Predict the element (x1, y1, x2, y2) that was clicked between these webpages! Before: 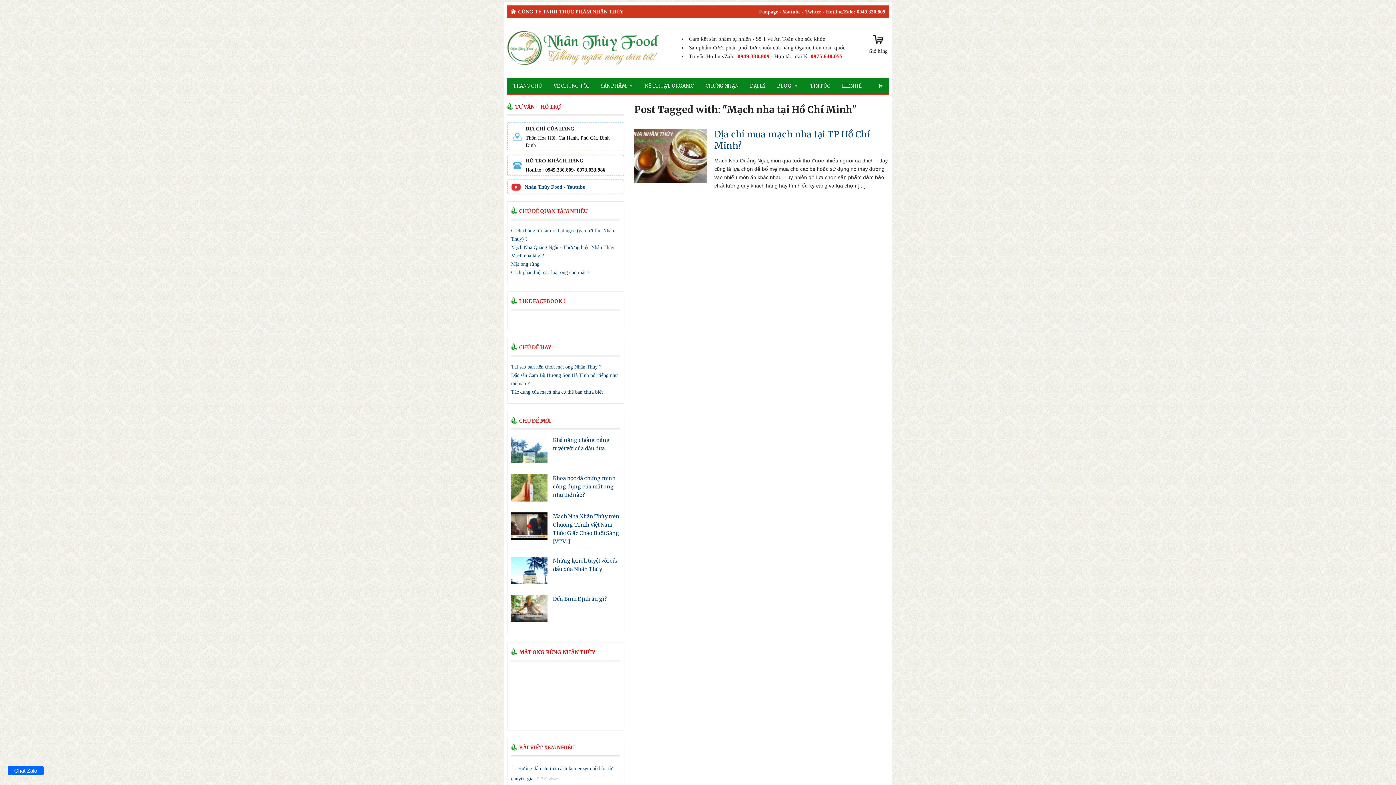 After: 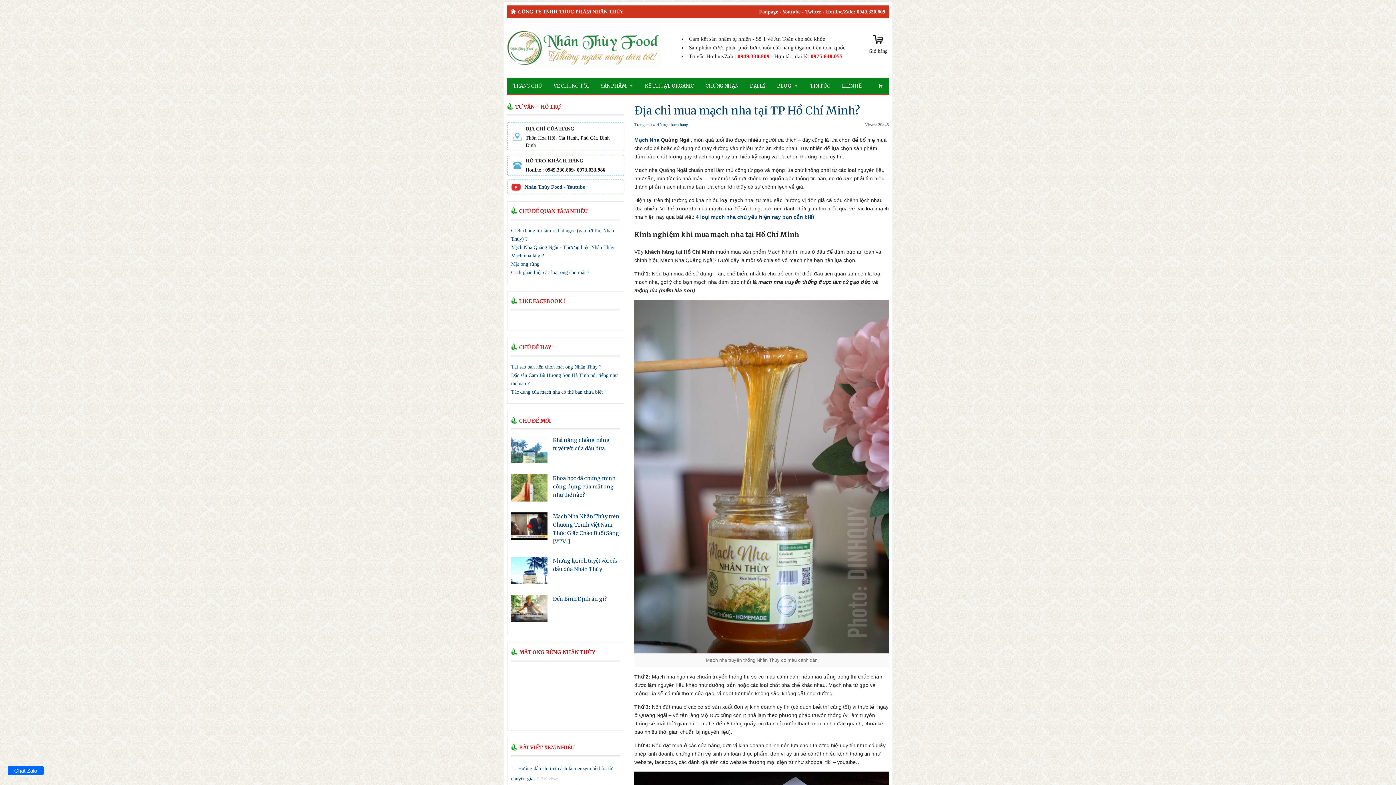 Action: bbox: (634, 152, 707, 158)